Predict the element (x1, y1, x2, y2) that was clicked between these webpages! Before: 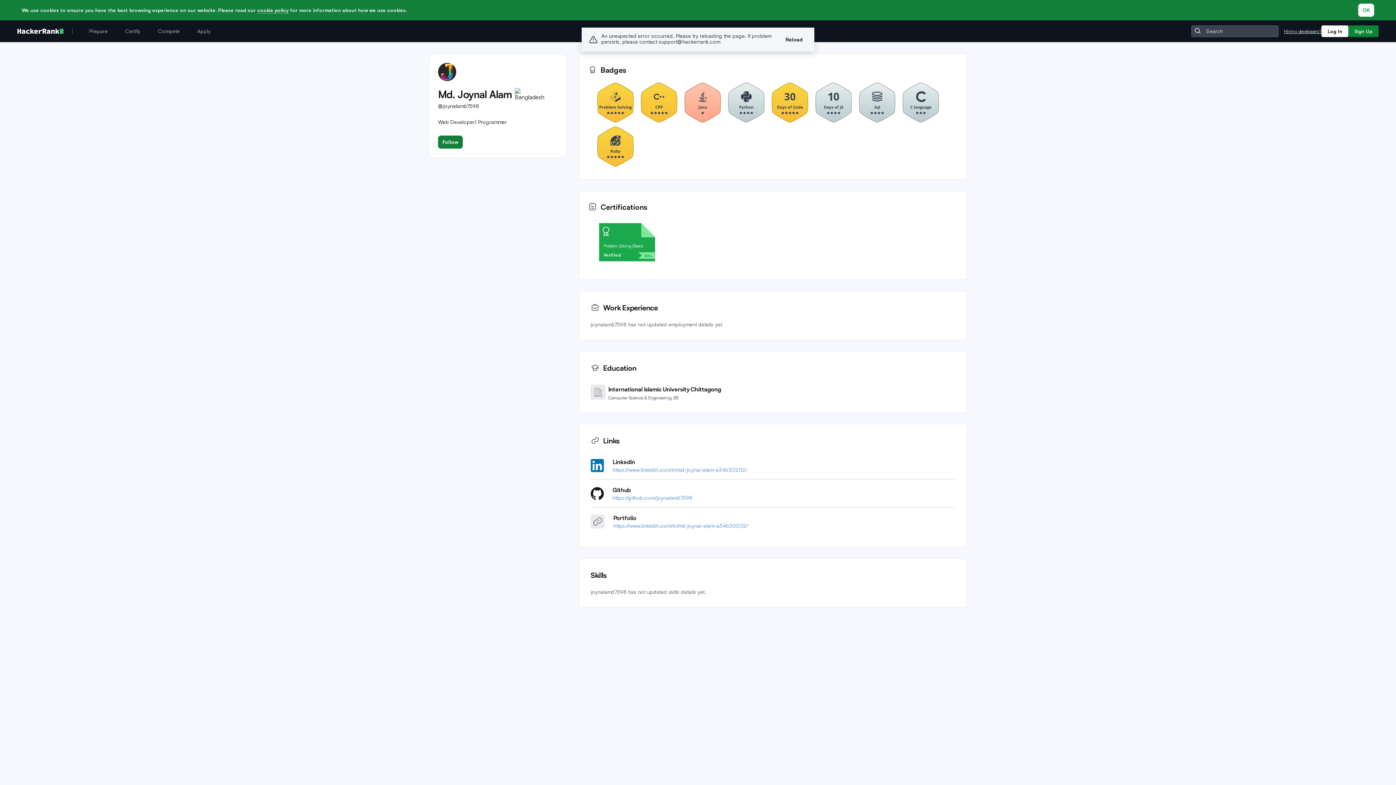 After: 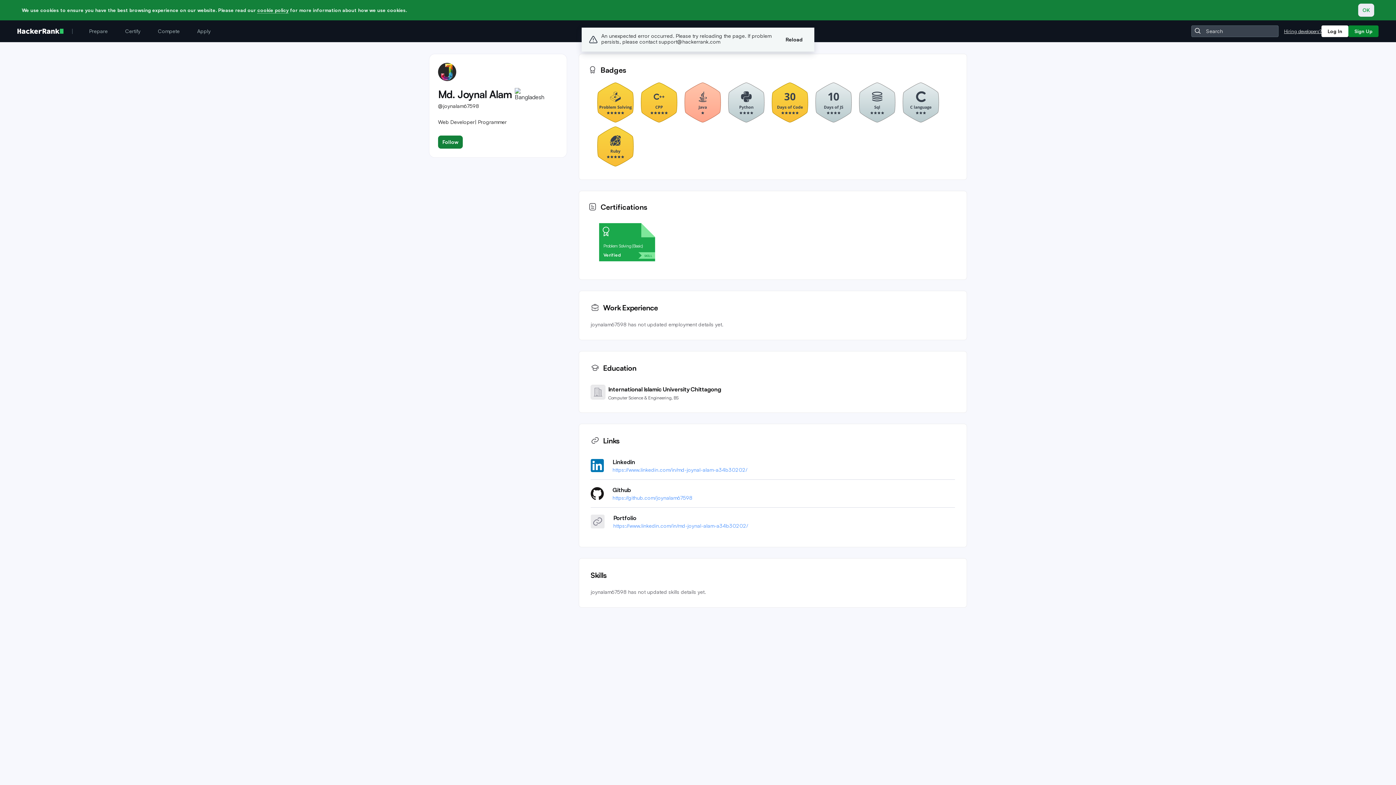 Action: label: OK bbox: (1358, 3, 1374, 16)